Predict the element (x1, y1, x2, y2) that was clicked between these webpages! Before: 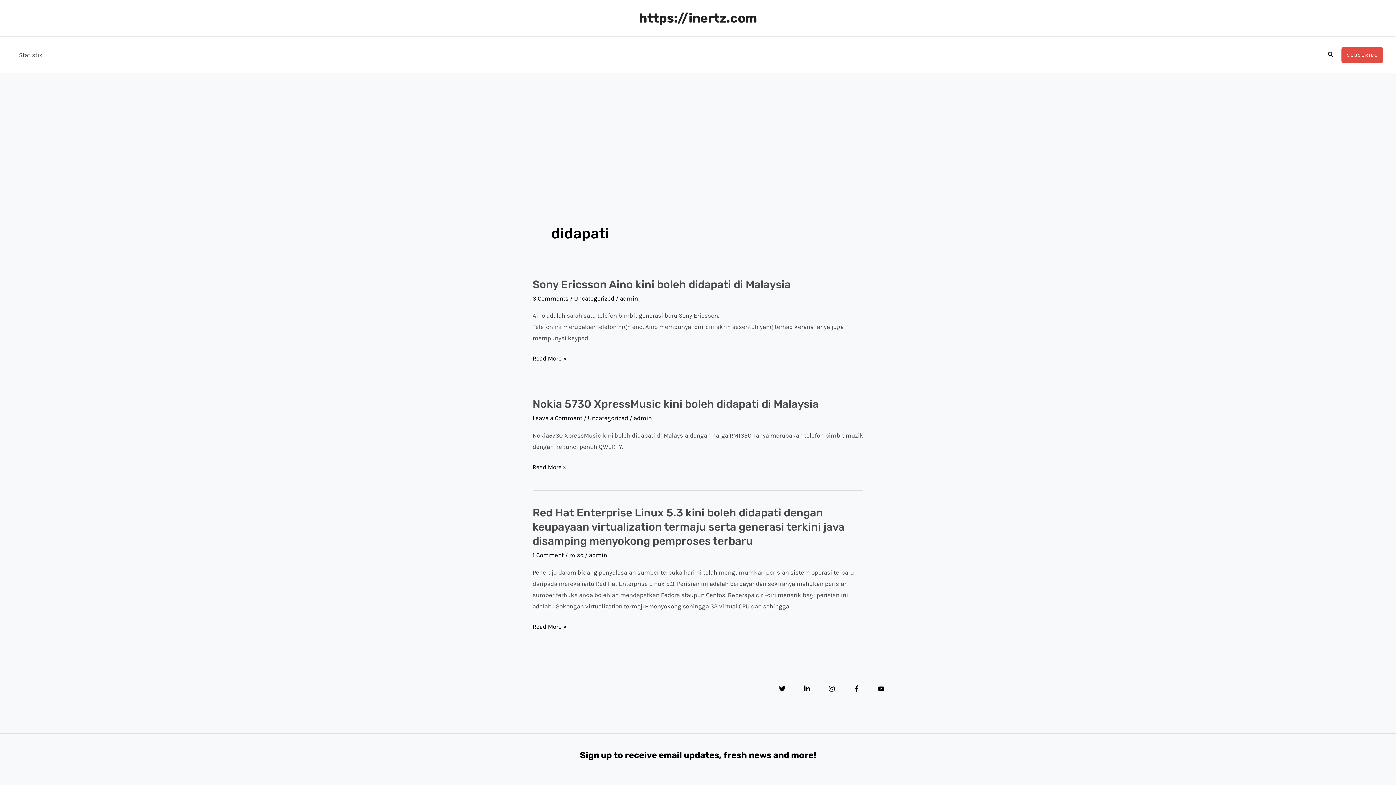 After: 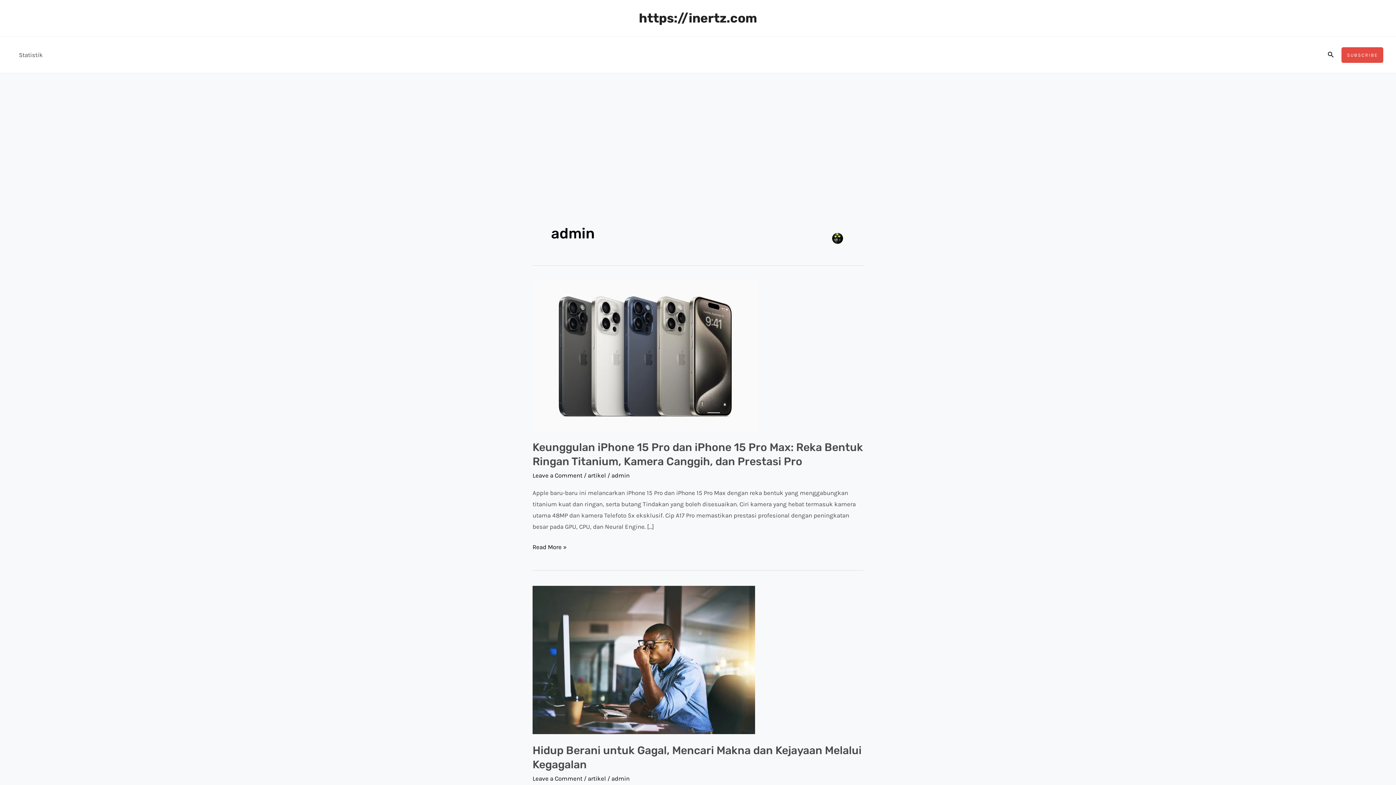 Action: label: admin bbox: (589, 551, 607, 559)